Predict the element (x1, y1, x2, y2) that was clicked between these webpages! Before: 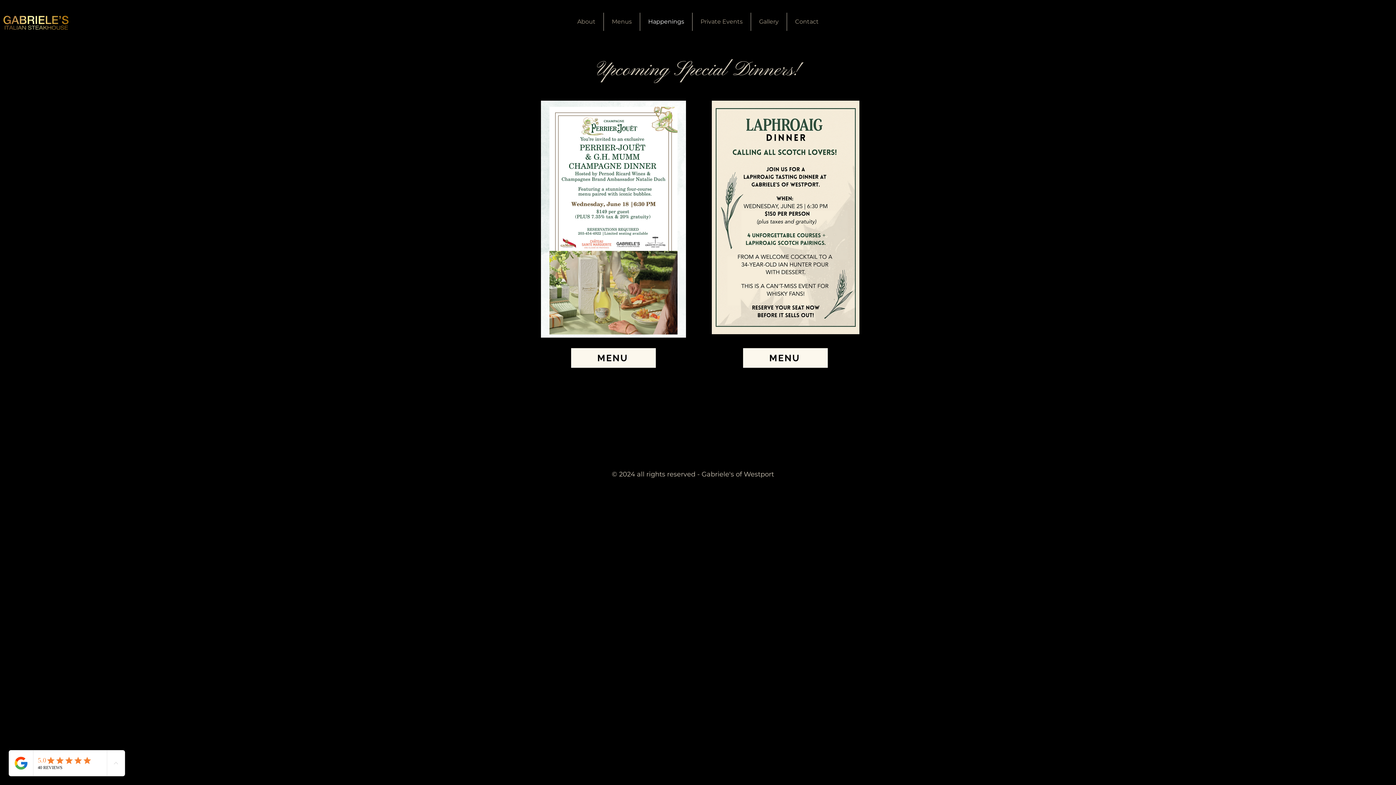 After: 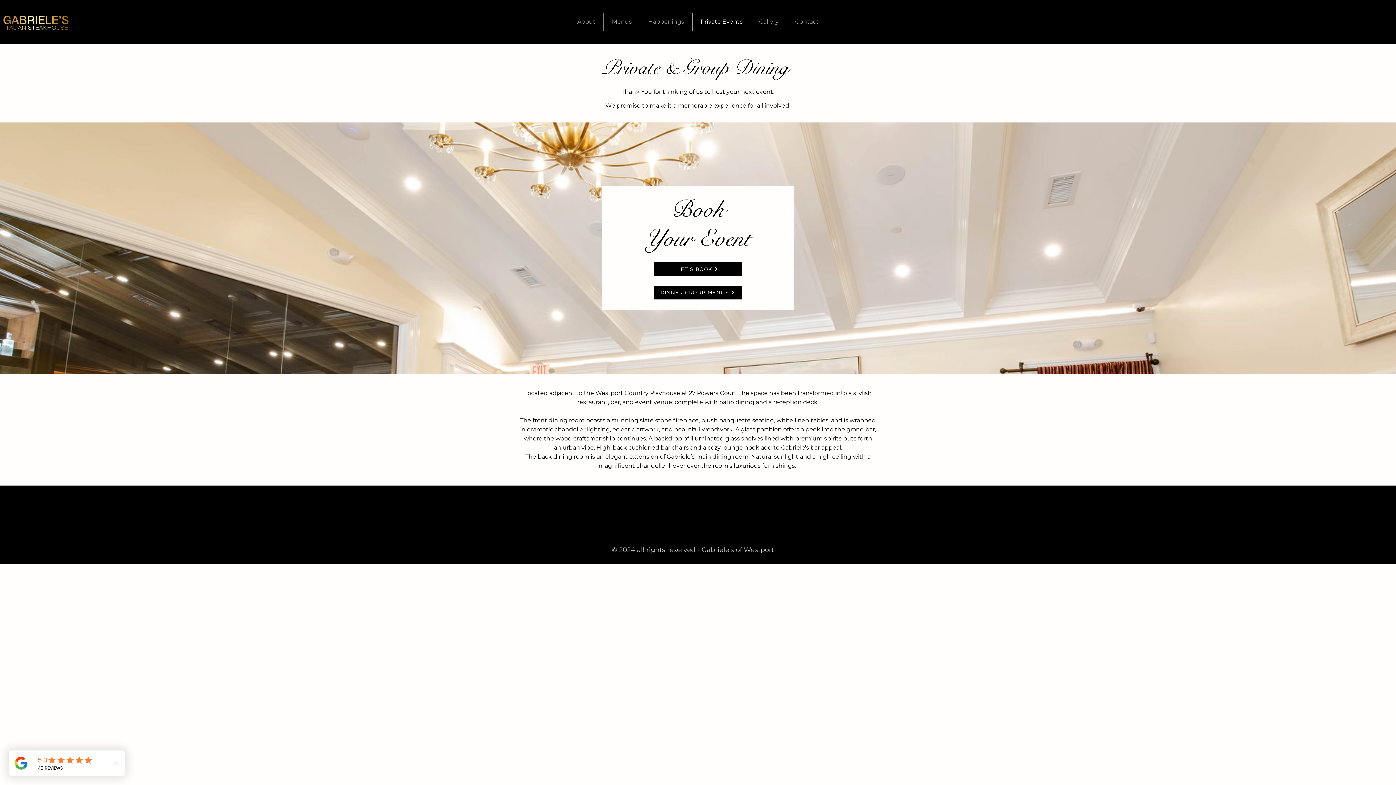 Action: label: Private Events bbox: (692, 12, 750, 30)